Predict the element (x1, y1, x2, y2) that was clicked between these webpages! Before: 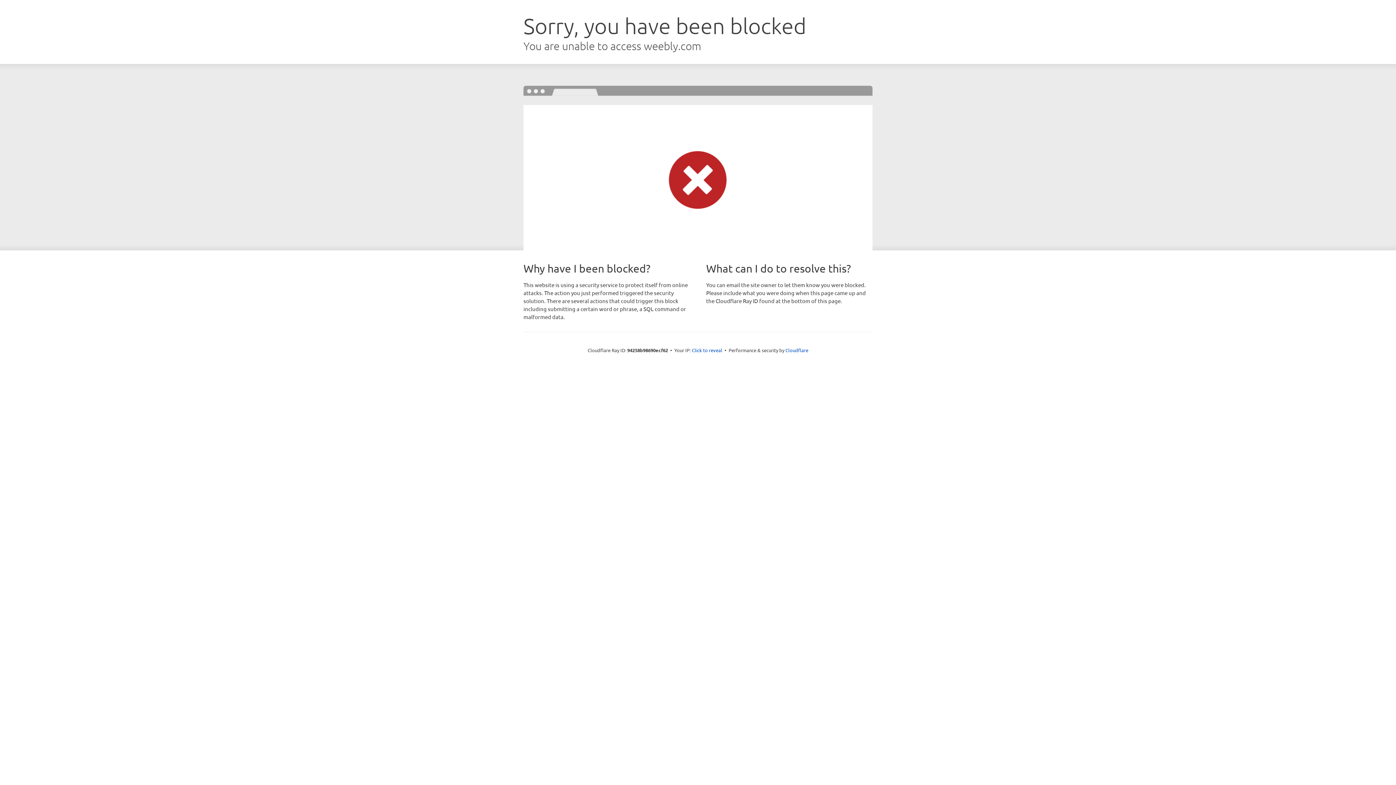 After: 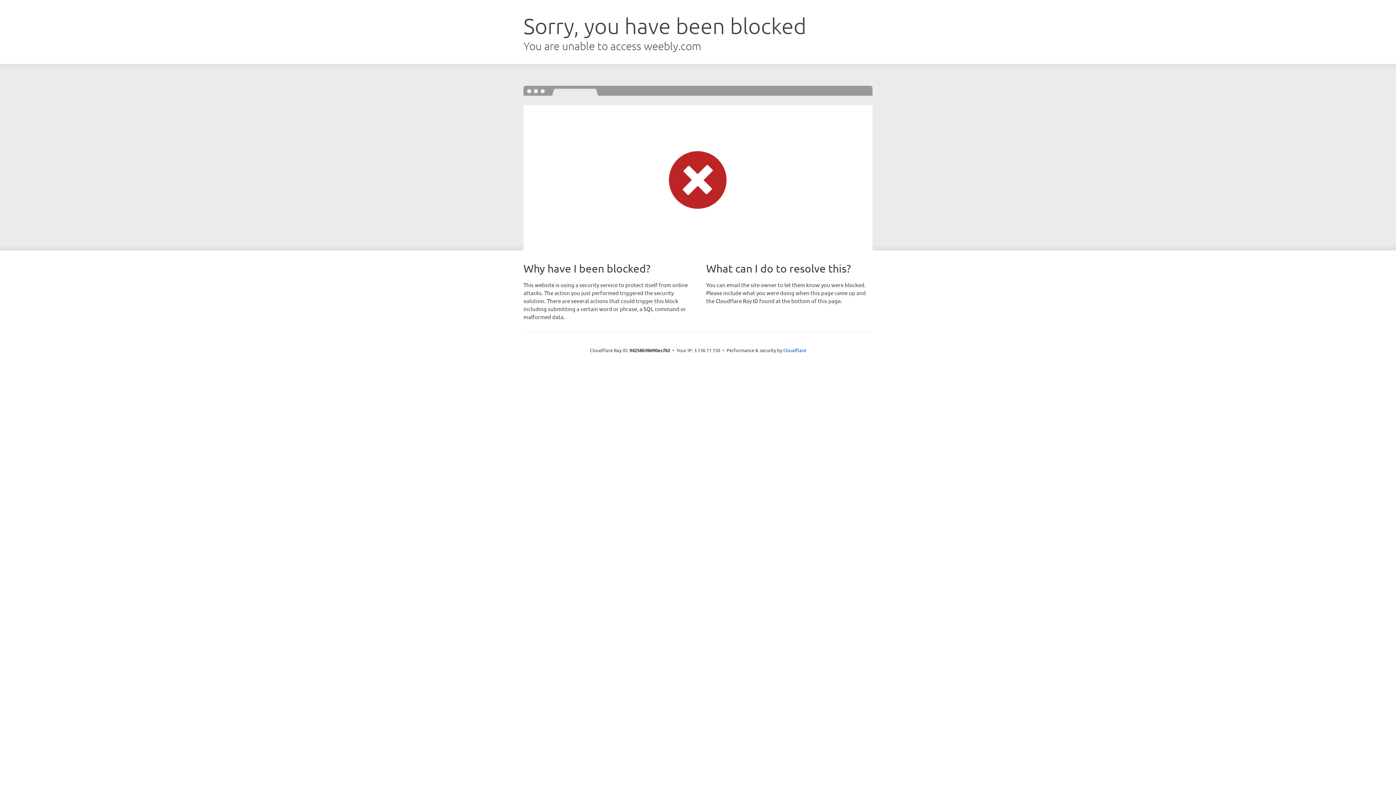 Action: label: Click to reveal bbox: (692, 346, 722, 353)